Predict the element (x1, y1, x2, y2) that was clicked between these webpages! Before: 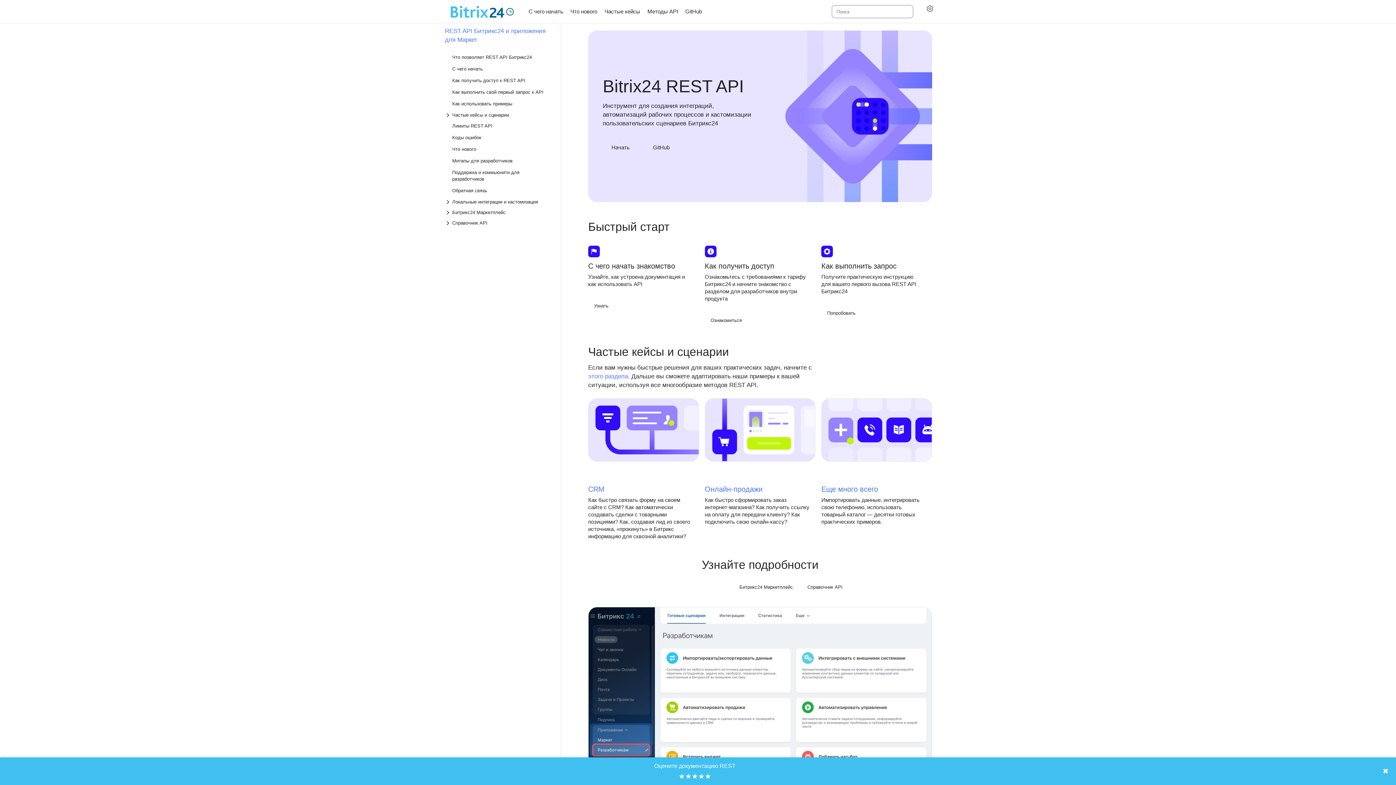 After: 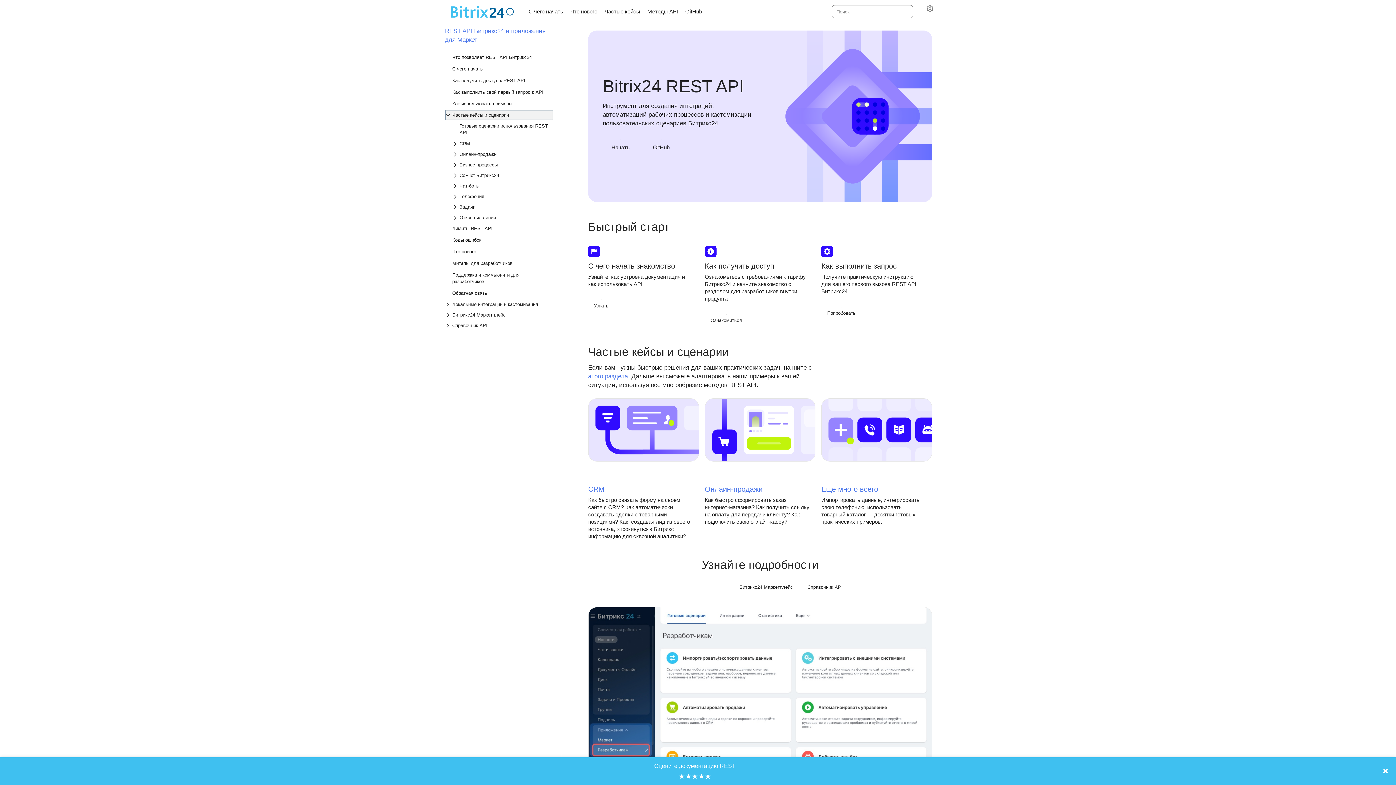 Action: bbox: (445, 109, 553, 120) label: Выпадающий список Частые кейсы и сценарии